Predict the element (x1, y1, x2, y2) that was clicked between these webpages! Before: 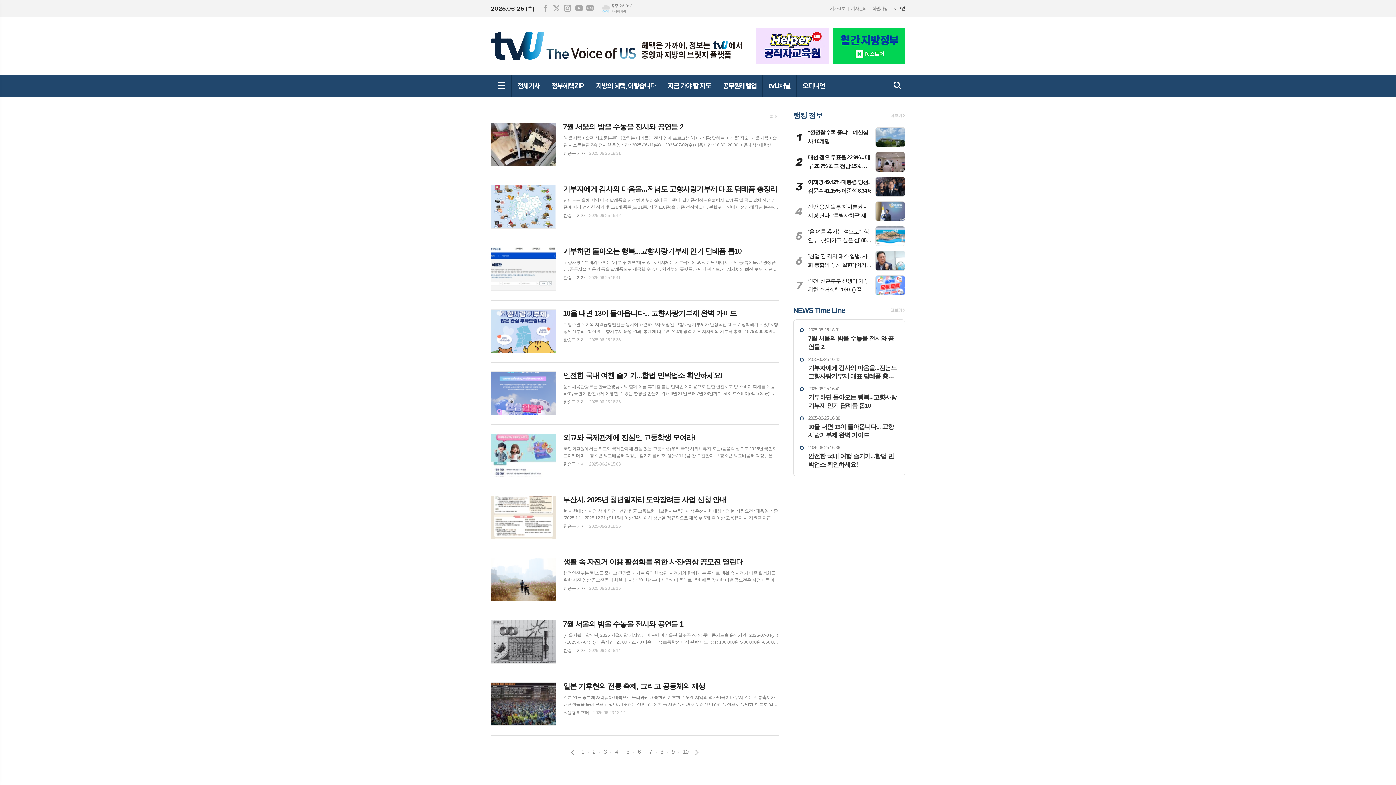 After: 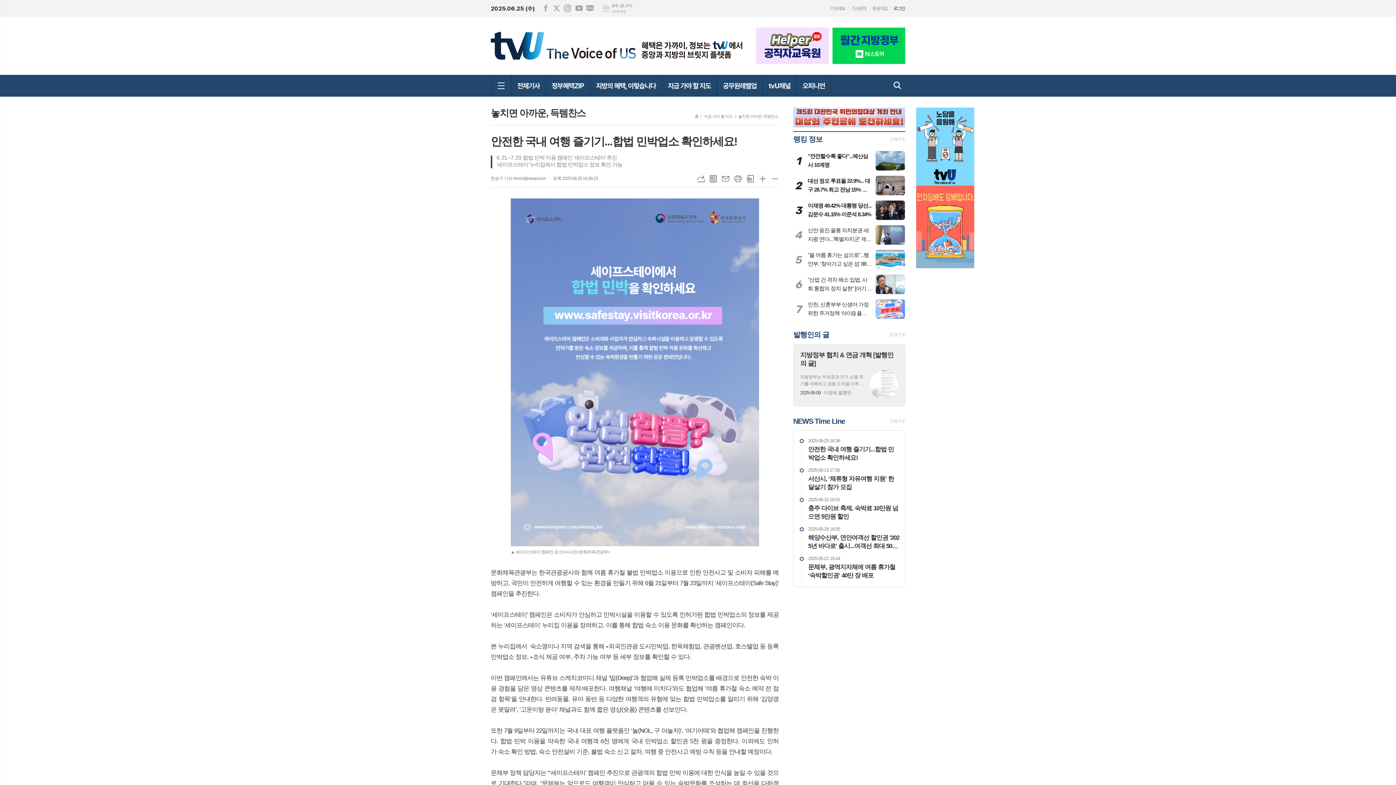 Action: label: 2025-06-25 16:36
안전한 국내 여행 즐기기...합법 민박업소 확인하세요! bbox: (808, 445, 899, 469)